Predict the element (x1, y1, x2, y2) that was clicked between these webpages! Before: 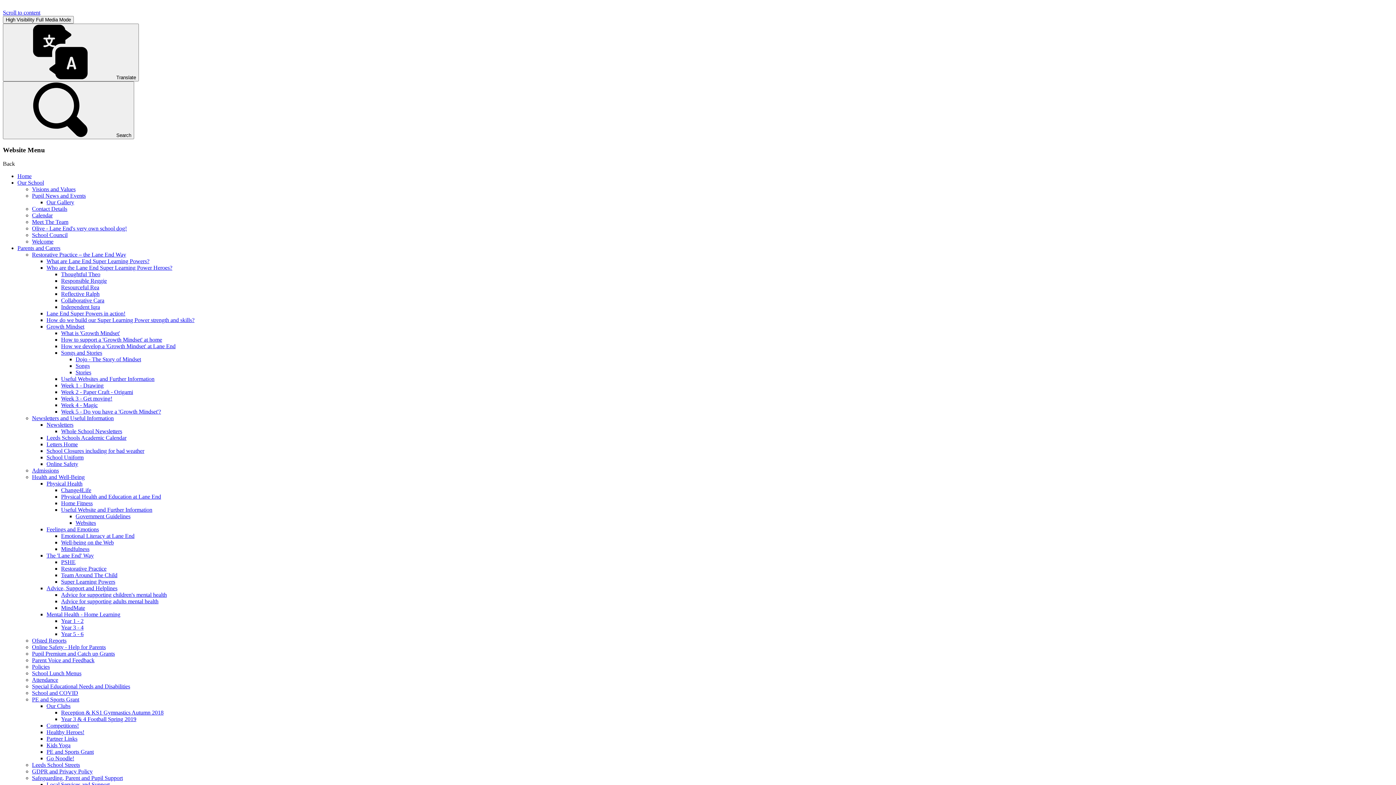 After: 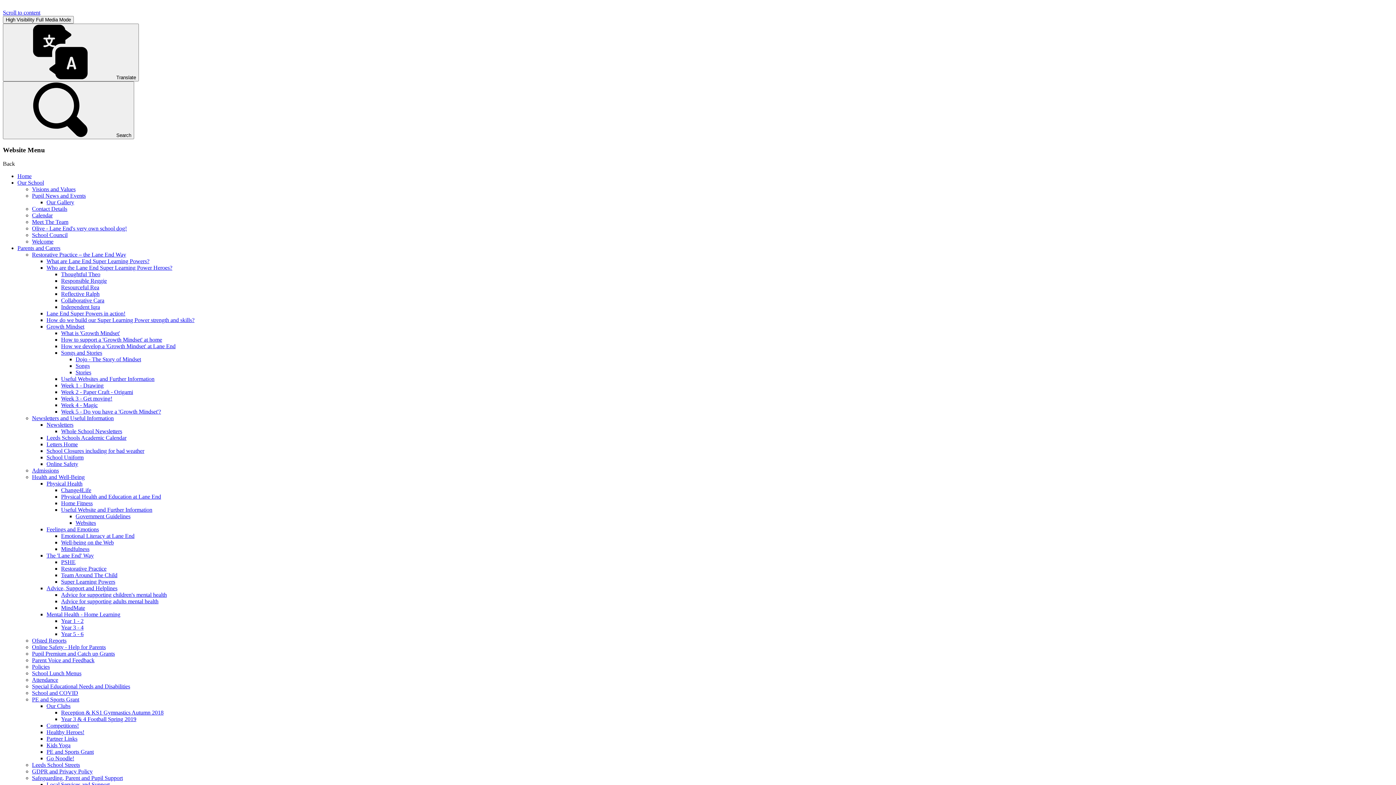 Action: label: Songs and Stories bbox: (61, 349, 102, 356)